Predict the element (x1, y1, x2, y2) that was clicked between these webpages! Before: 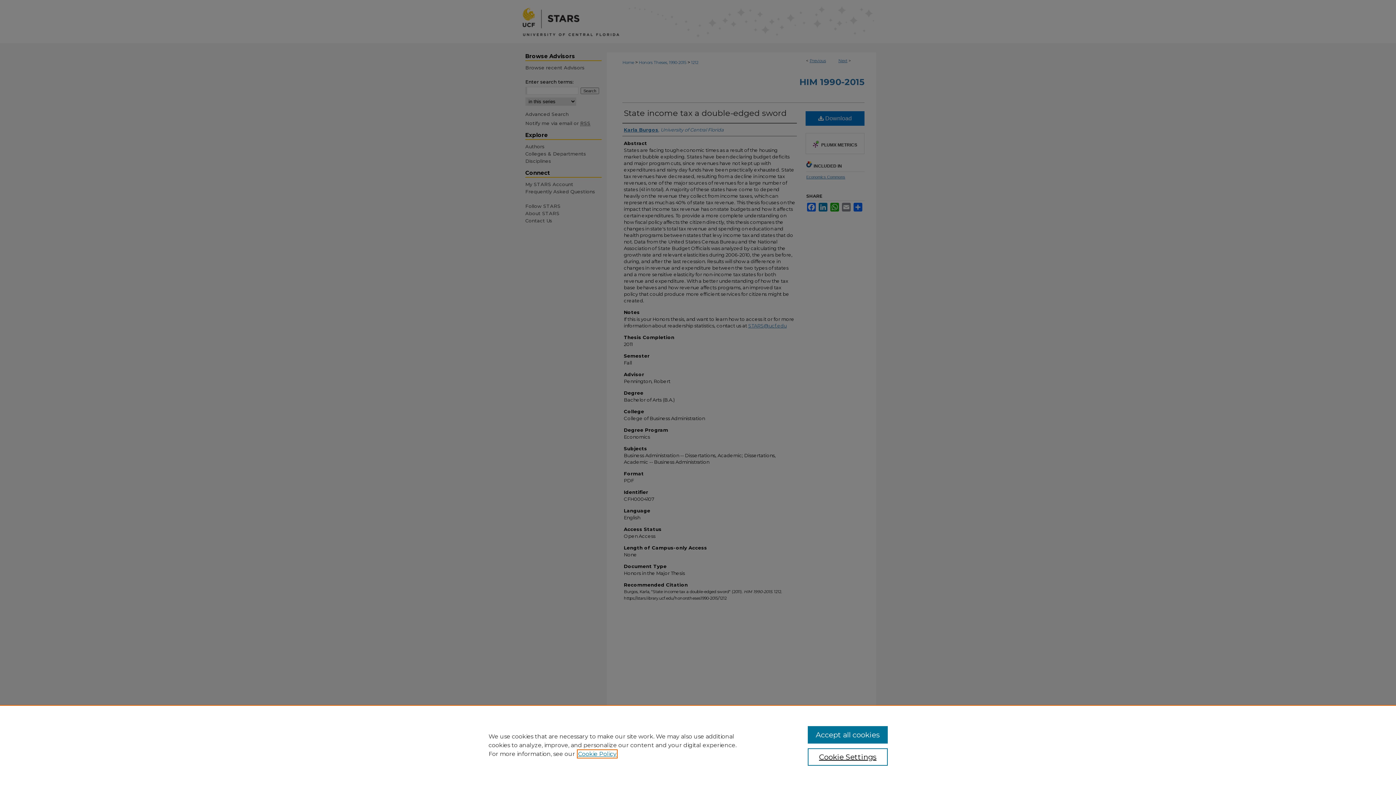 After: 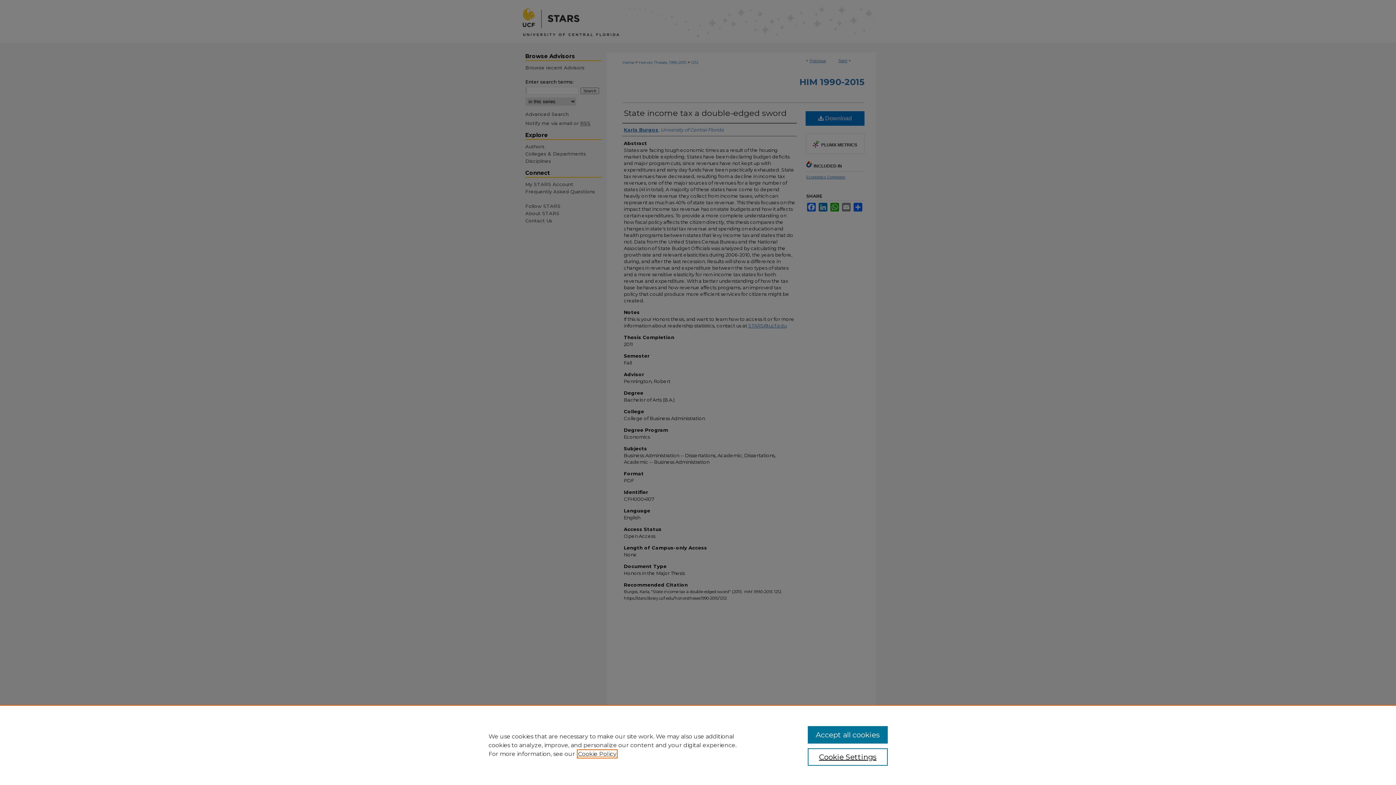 Action: label: , opens in a new tab bbox: (578, 750, 616, 757)